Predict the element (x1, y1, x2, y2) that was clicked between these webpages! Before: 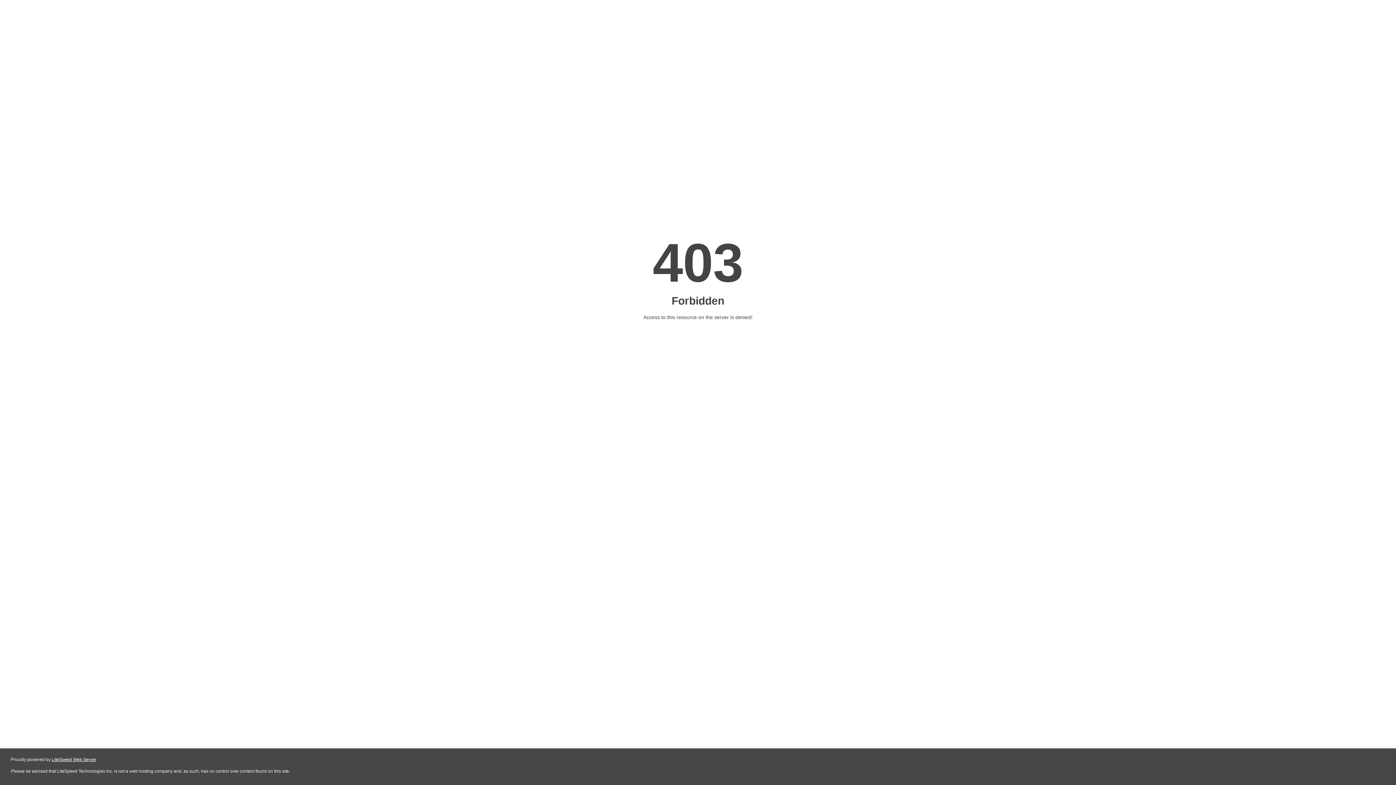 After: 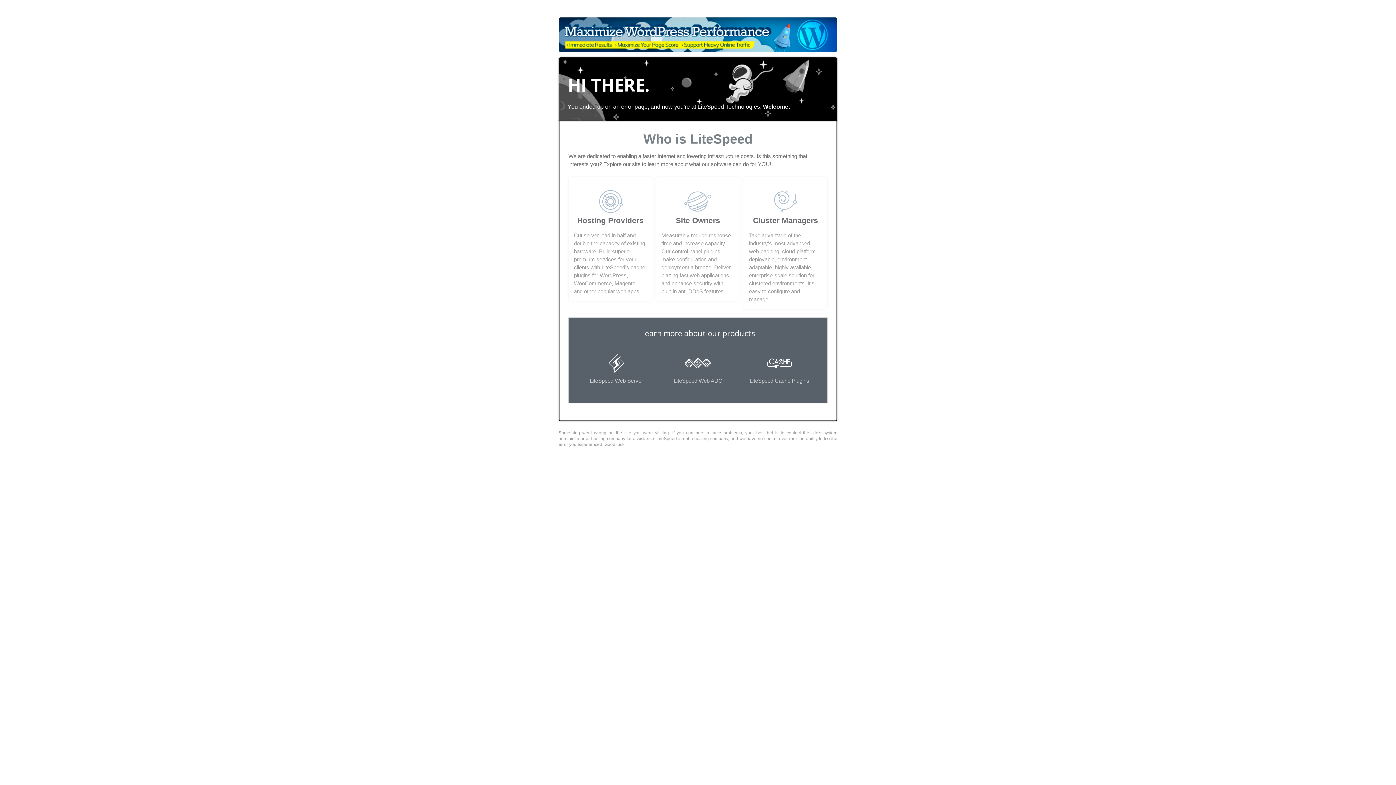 Action: bbox: (51, 757, 96, 762) label: LiteSpeed Web Server